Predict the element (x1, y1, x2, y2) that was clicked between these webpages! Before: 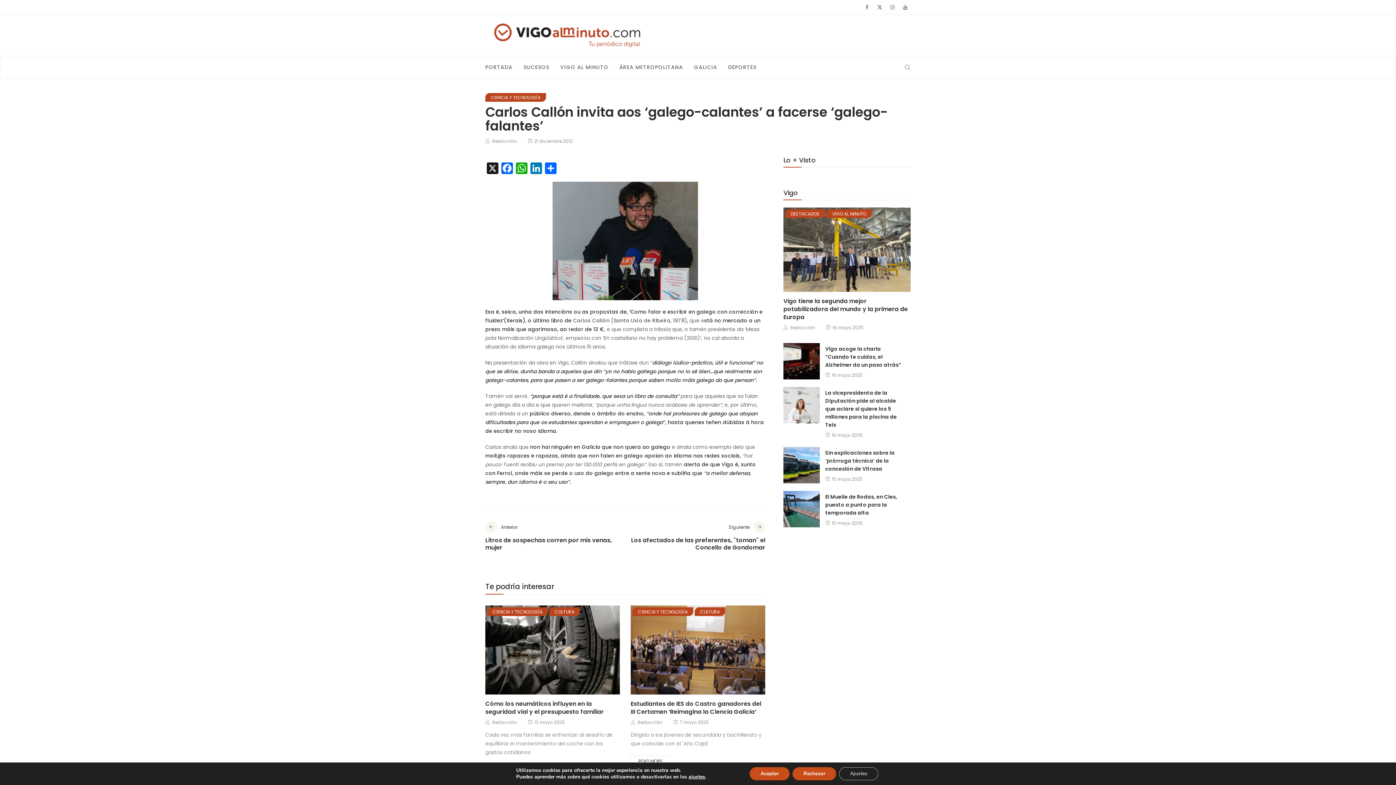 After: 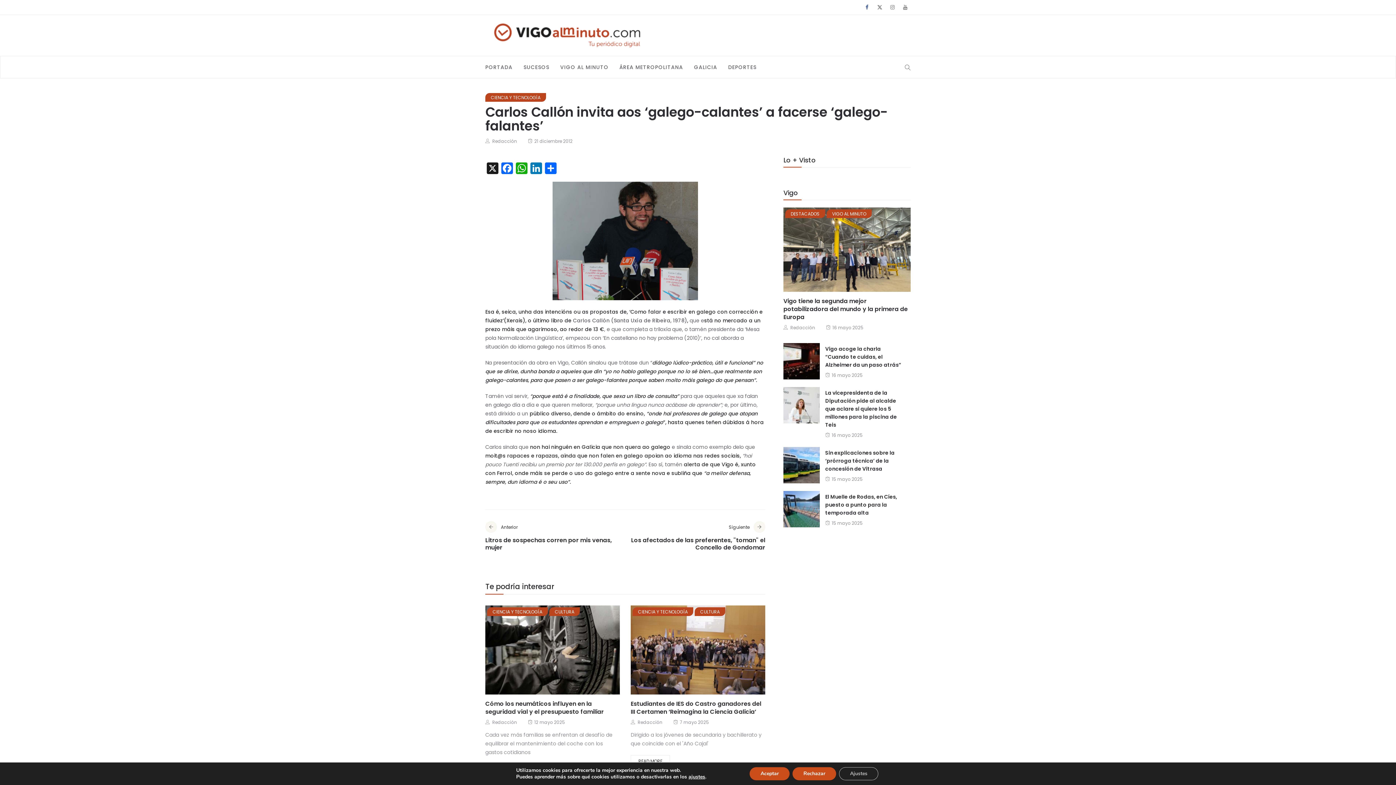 Action: bbox: (861, 1, 872, 12)